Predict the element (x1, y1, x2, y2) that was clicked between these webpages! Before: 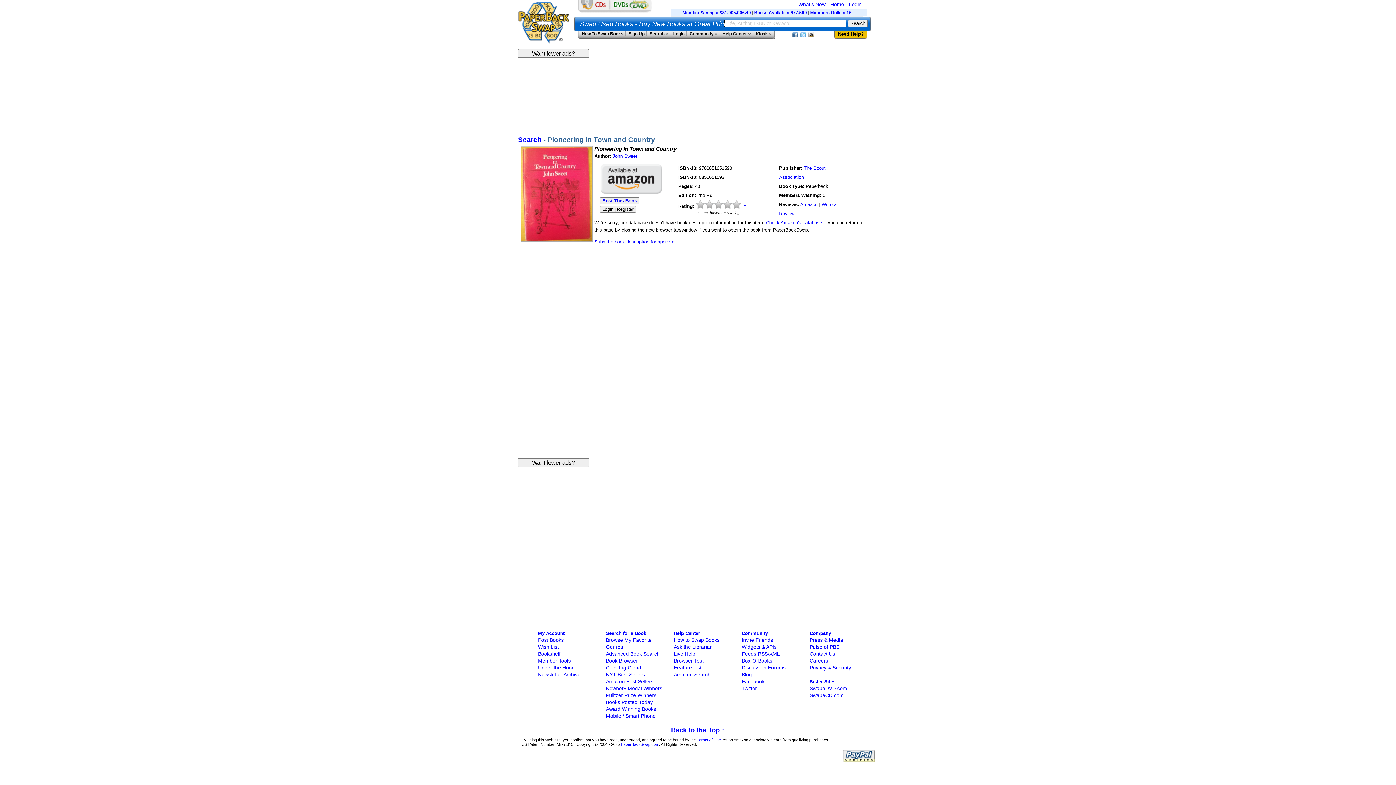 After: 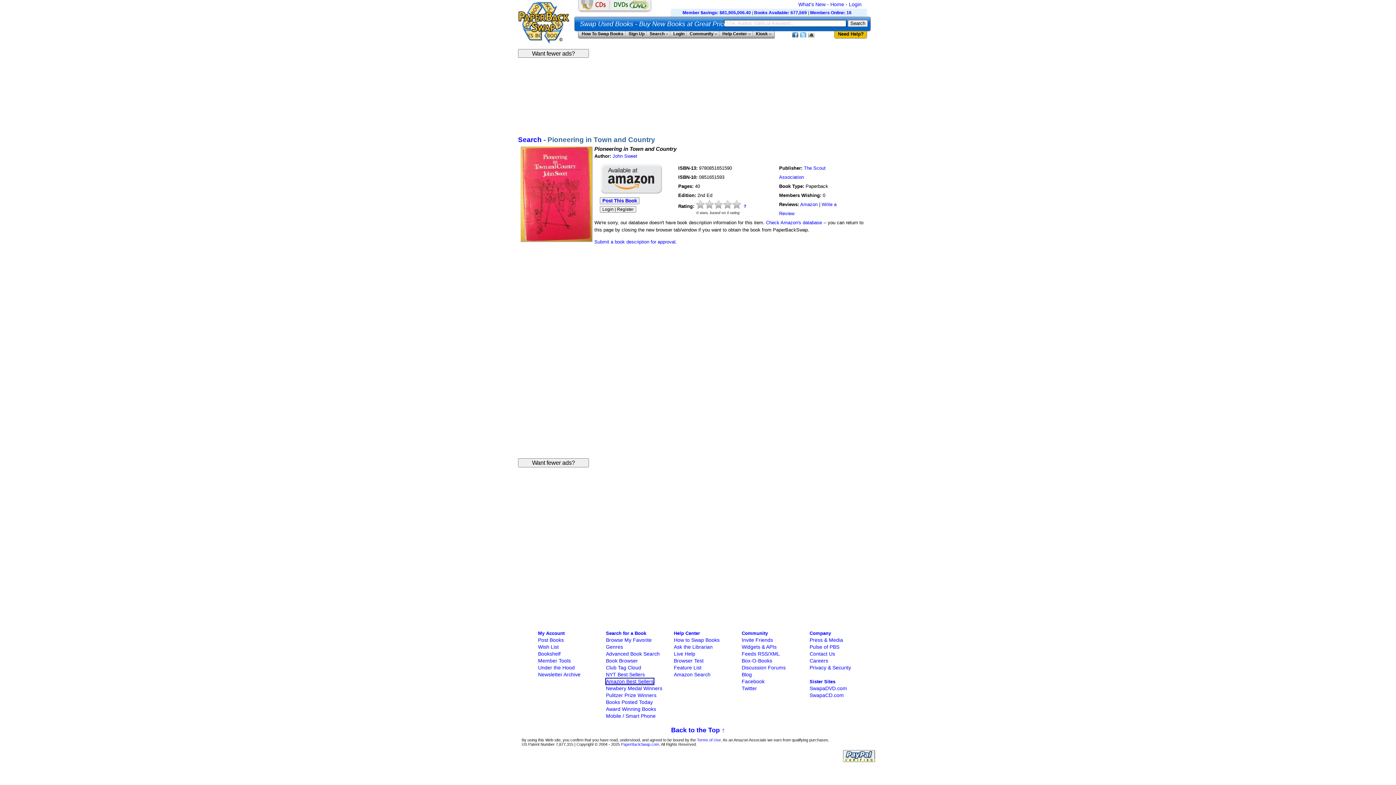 Action: label: Opens a new tab to Amazon Best Sellers (Commission may be earned) bbox: (606, 679, 653, 684)